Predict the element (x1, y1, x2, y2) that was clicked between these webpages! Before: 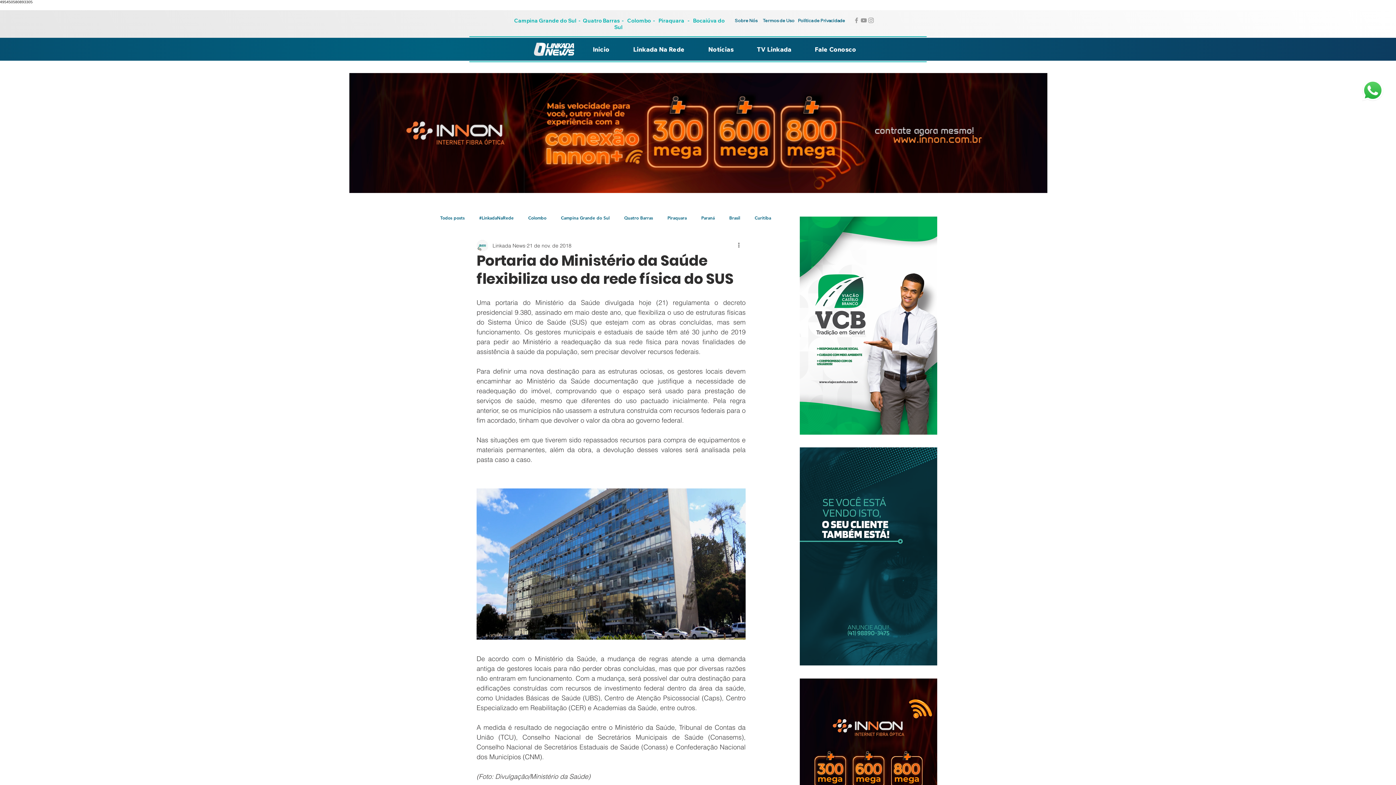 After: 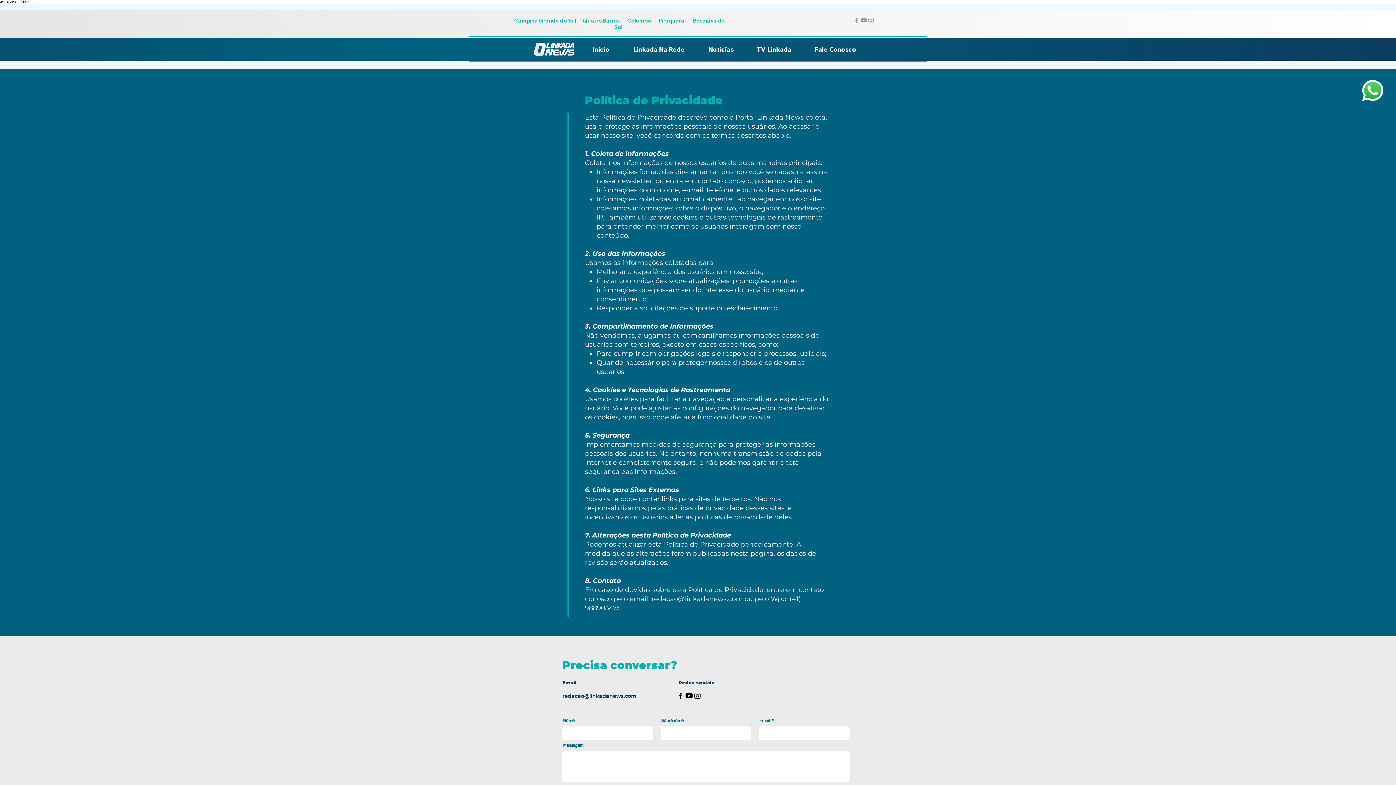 Action: bbox: (797, 15, 846, 25) label: Política de Privacidade